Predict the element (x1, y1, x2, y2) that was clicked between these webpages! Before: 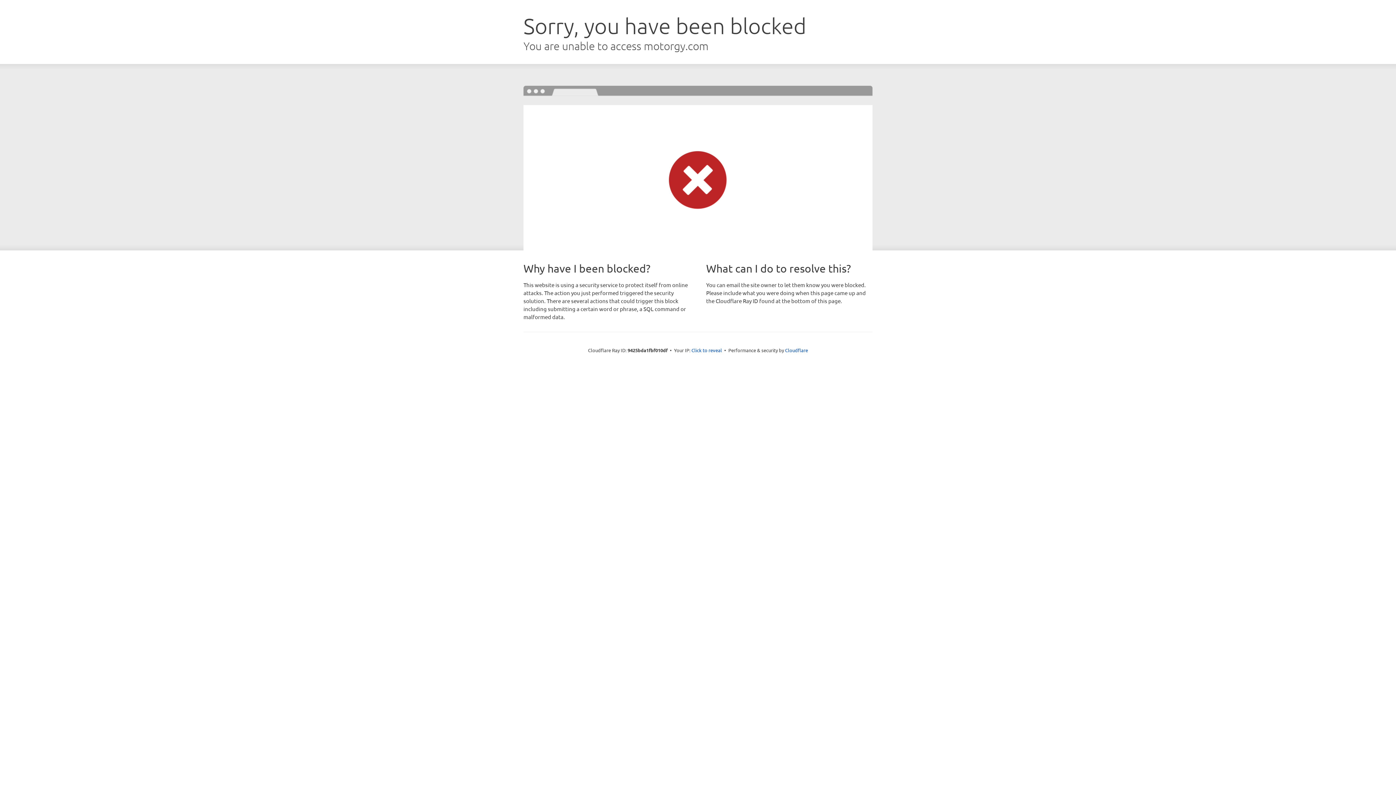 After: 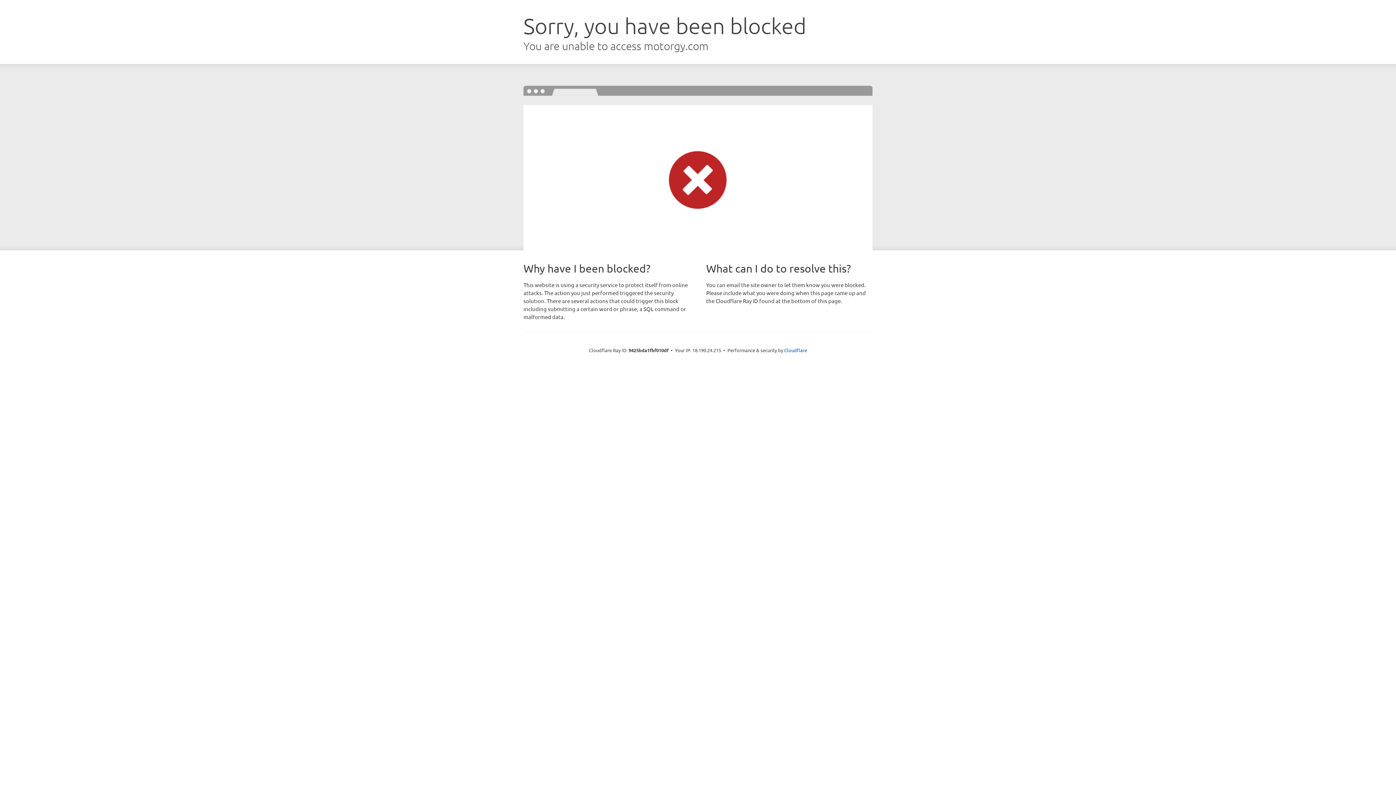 Action: label: Click to reveal bbox: (691, 346, 722, 353)